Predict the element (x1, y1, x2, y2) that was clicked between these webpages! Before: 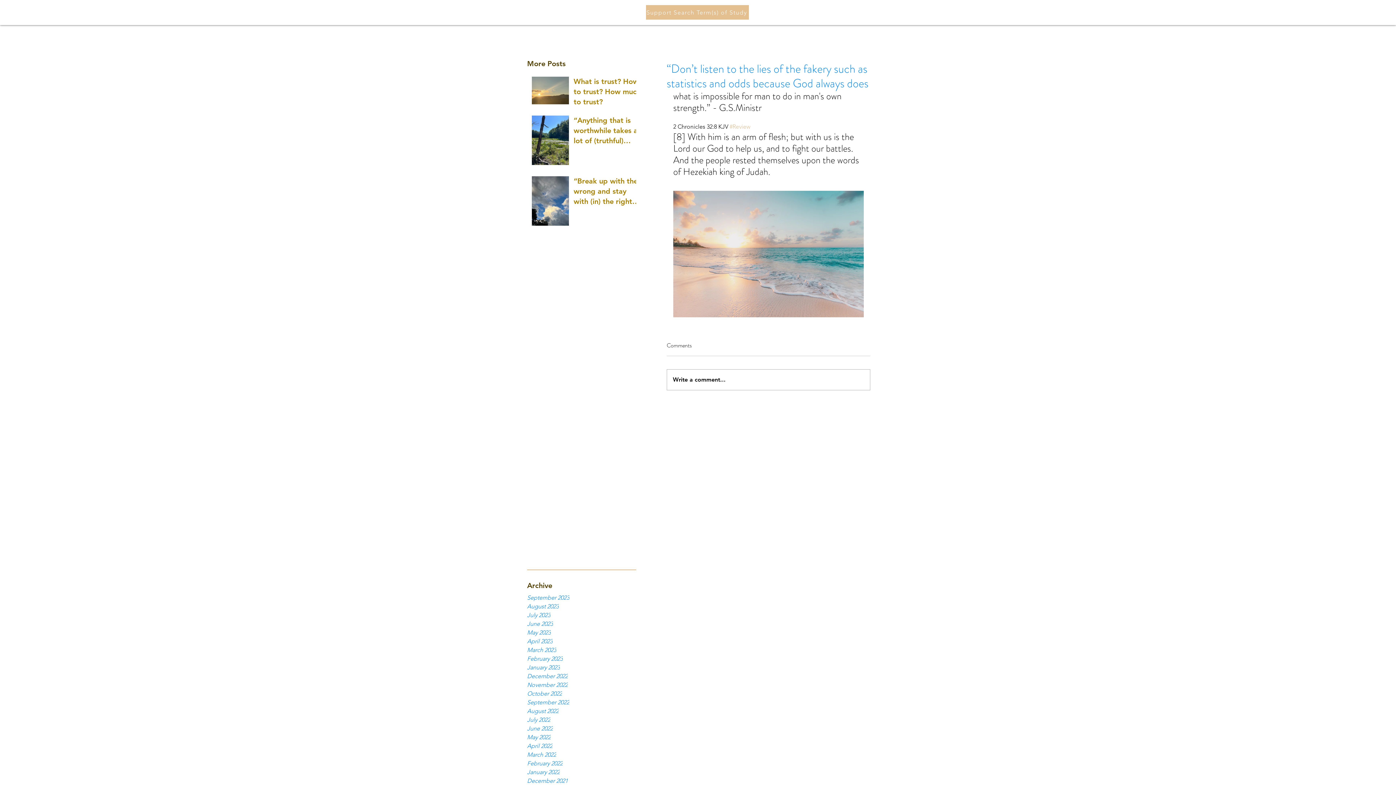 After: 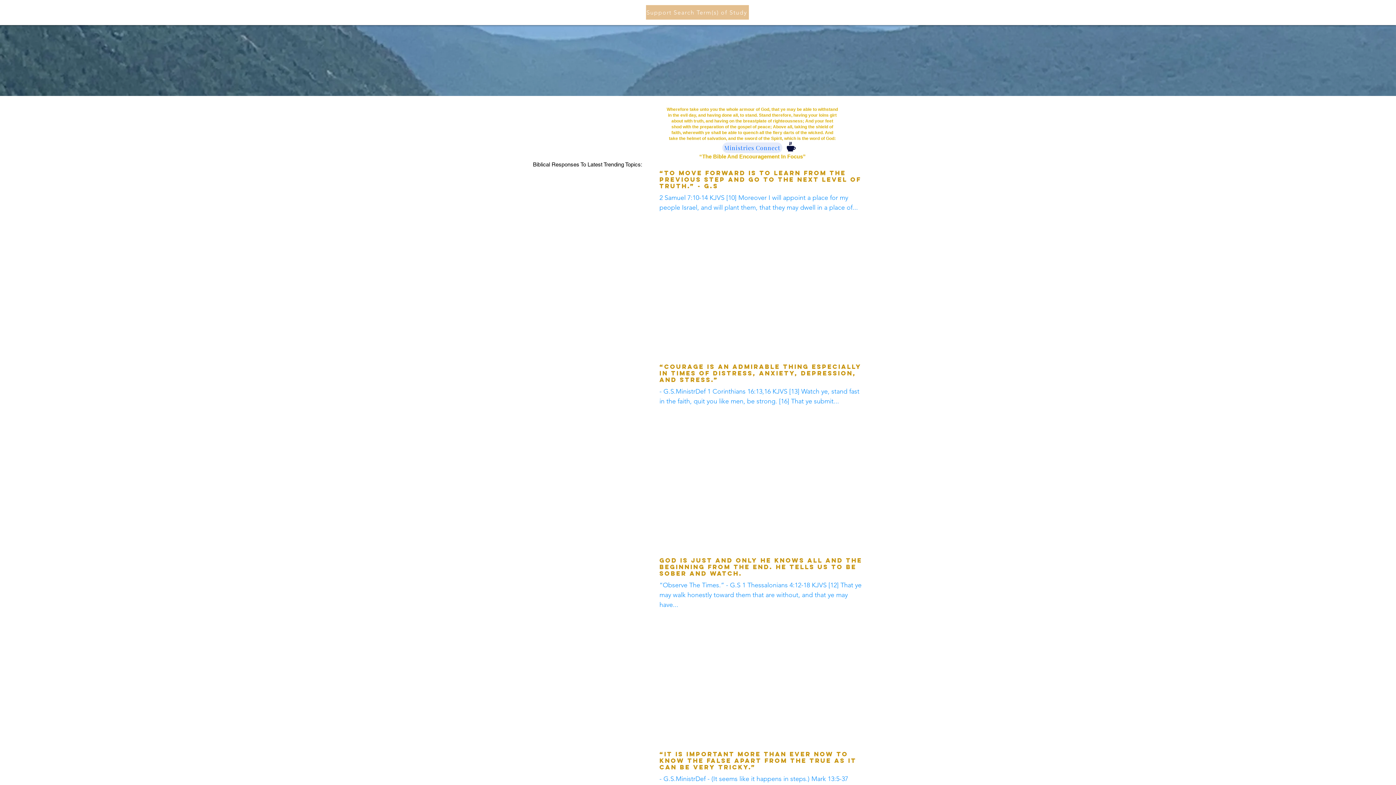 Action: label: February 2022 bbox: (527, 759, 636, 768)